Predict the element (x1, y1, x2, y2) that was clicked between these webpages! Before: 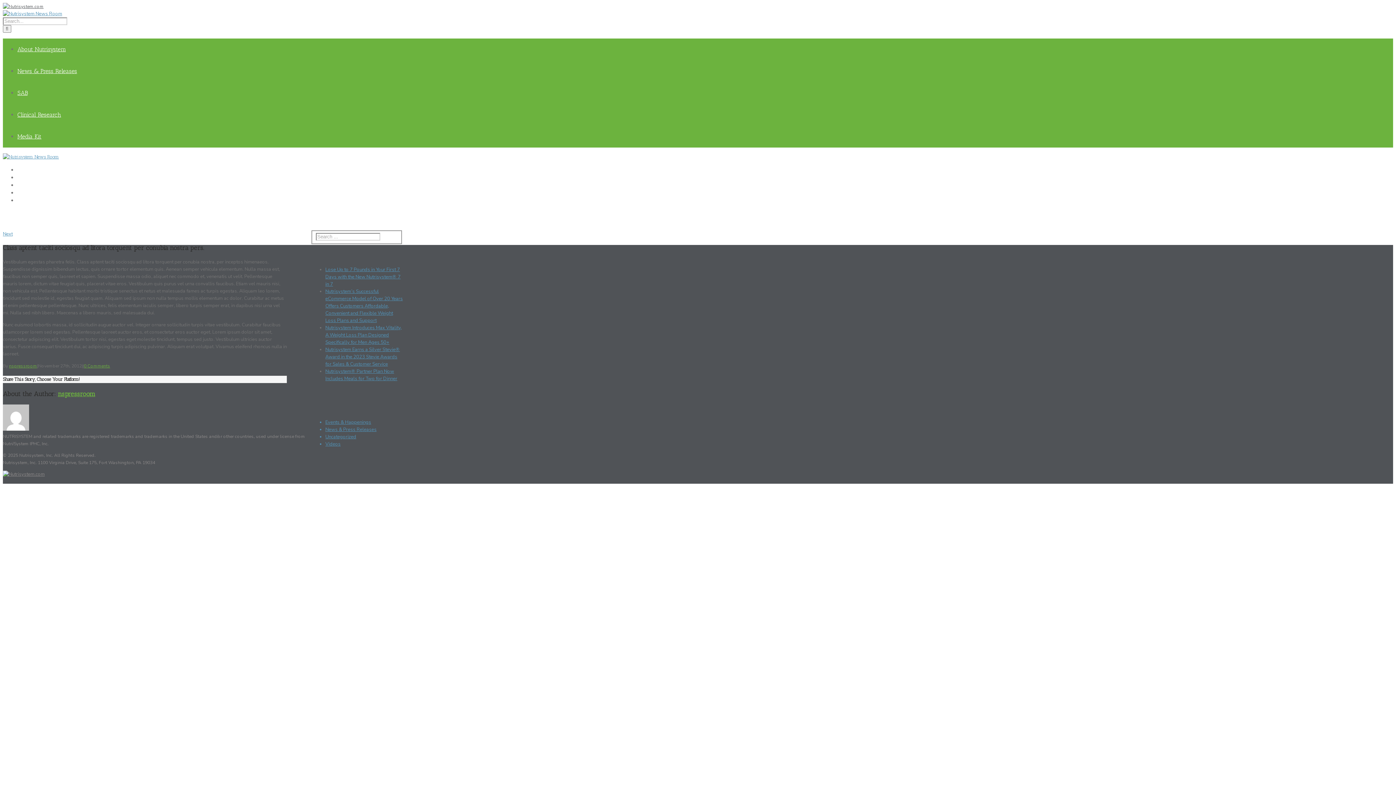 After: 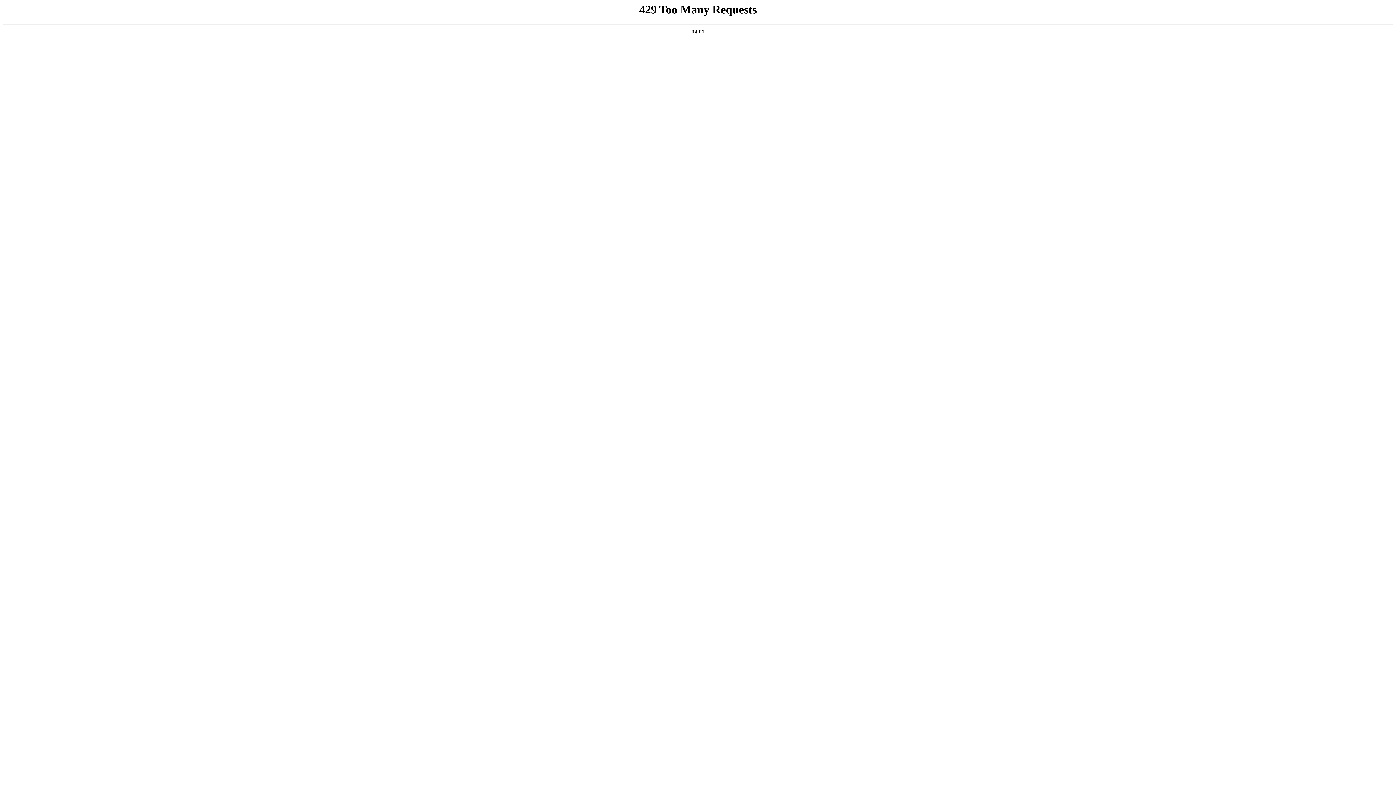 Action: label: SAB bbox: (17, 89, 27, 96)